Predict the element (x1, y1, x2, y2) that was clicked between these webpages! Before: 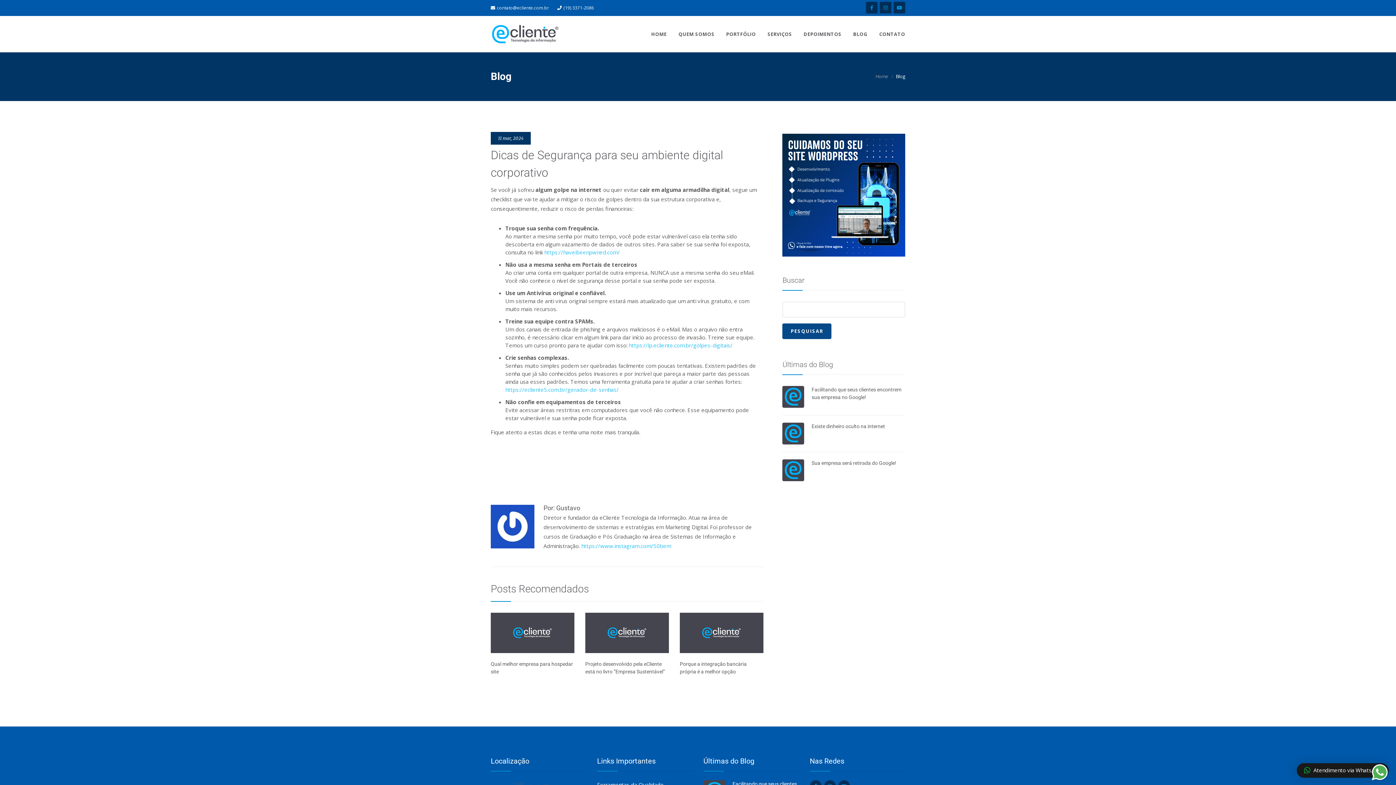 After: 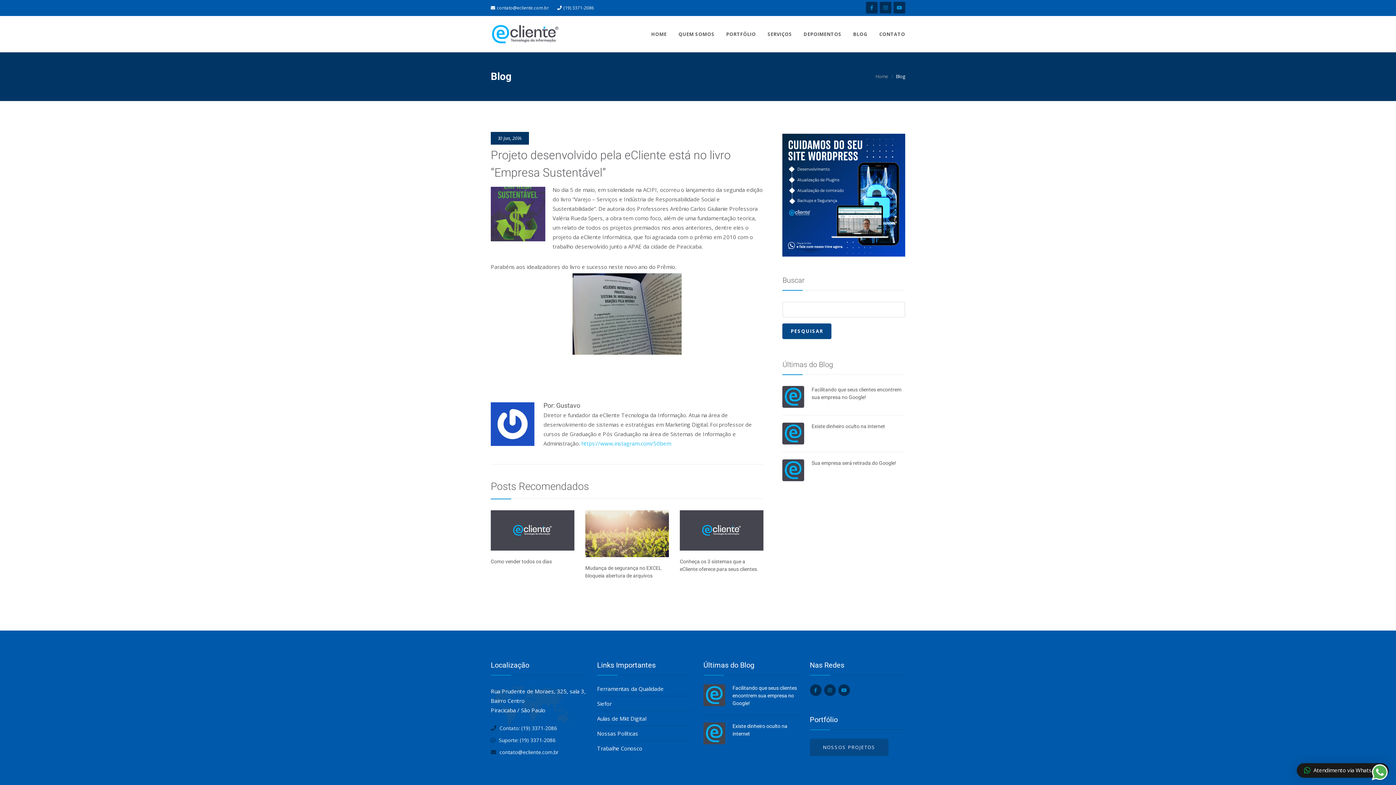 Action: bbox: (585, 628, 669, 636)